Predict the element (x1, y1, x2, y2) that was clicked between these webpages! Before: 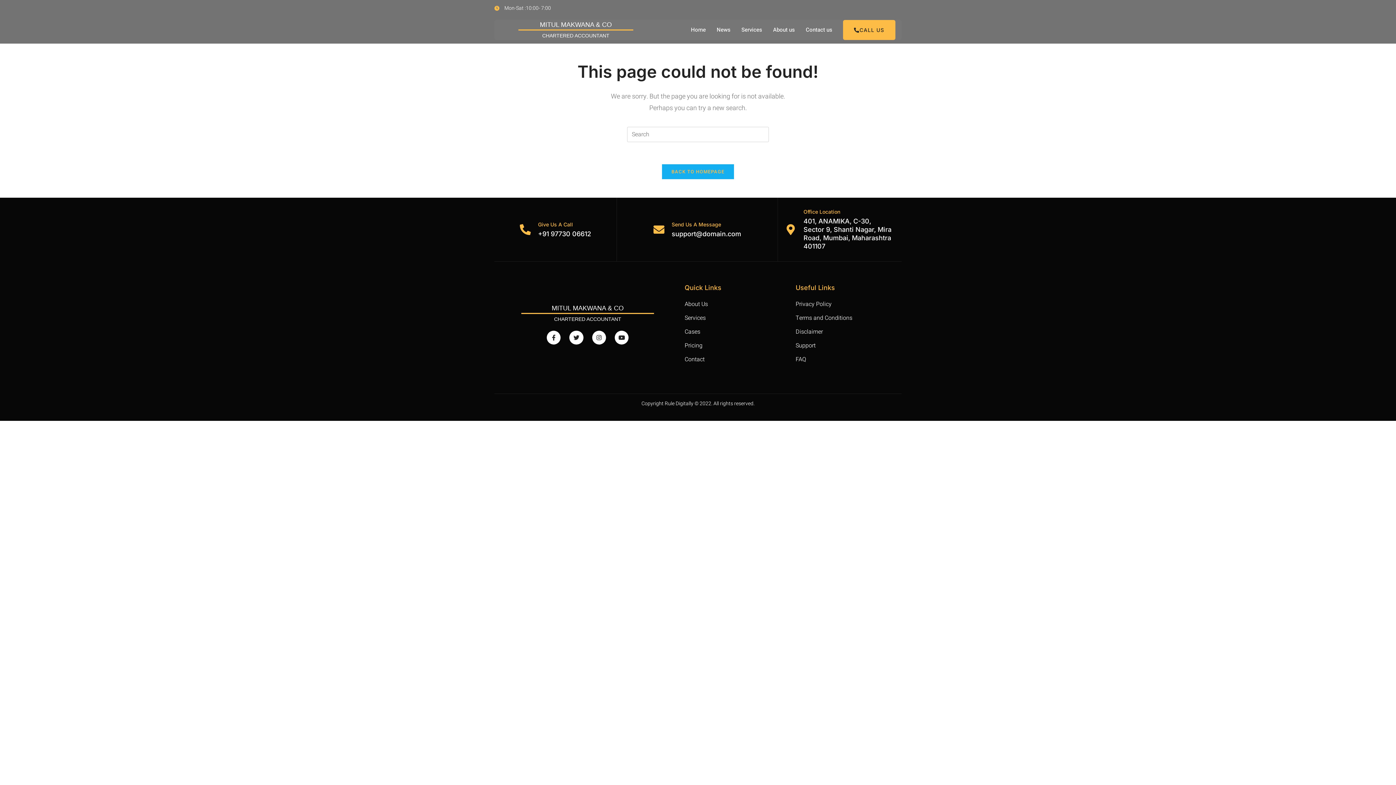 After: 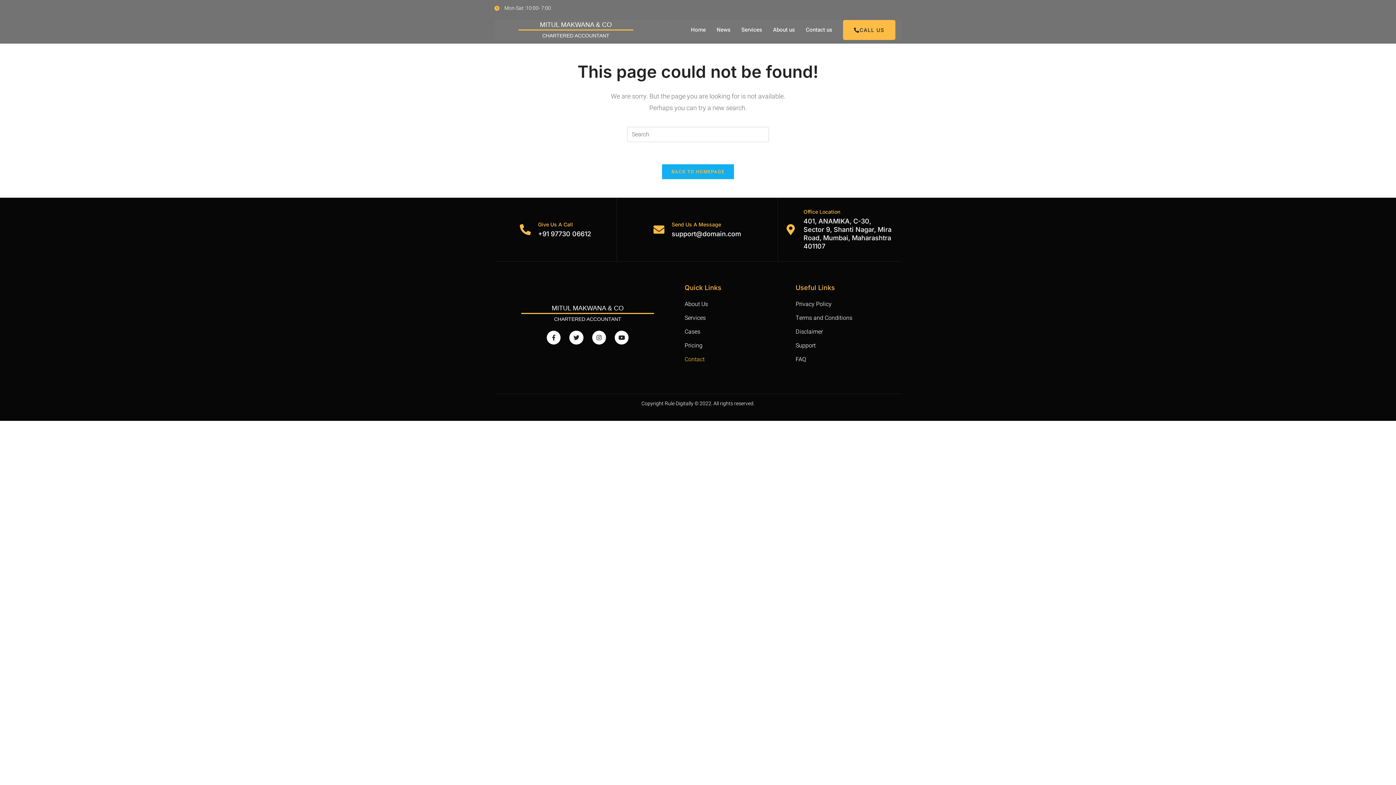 Action: label: Contact bbox: (684, 354, 792, 364)